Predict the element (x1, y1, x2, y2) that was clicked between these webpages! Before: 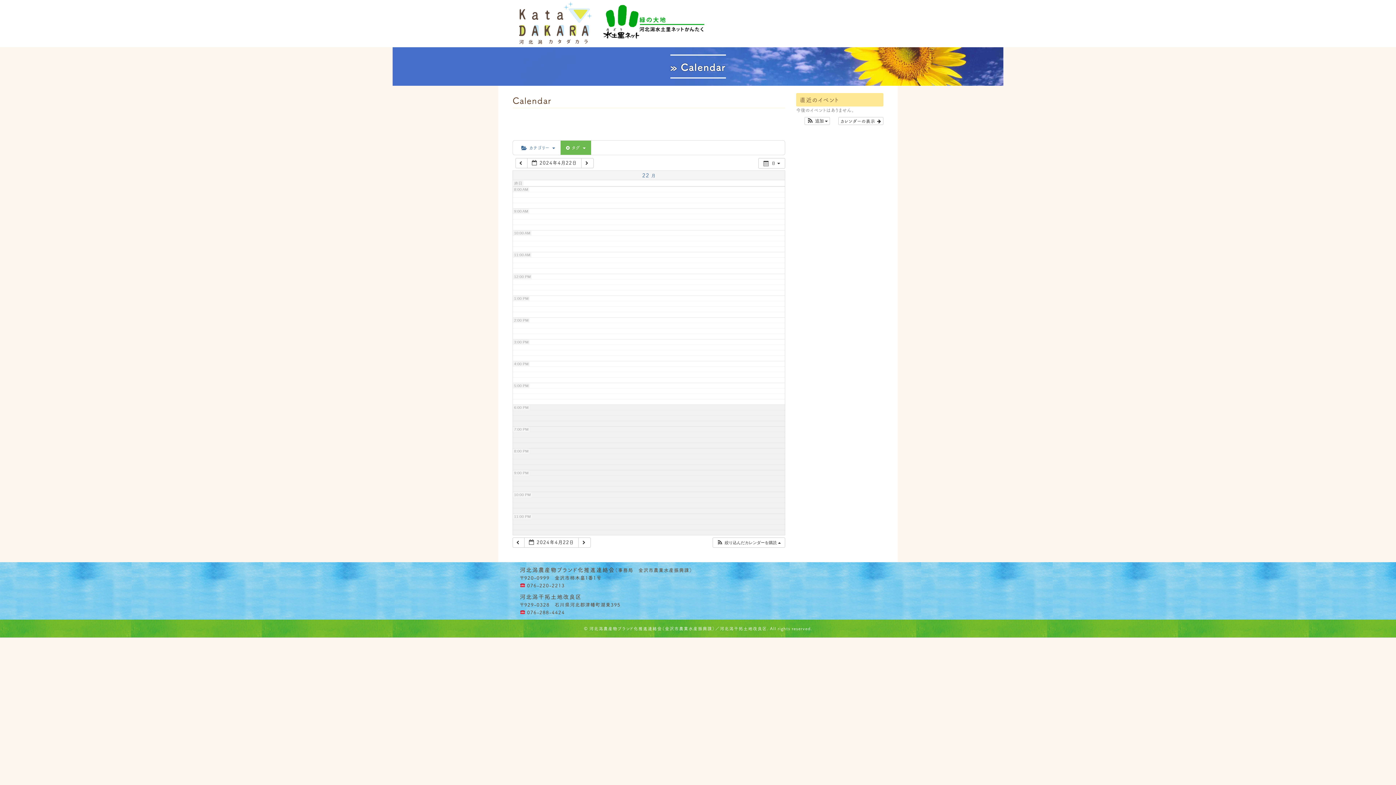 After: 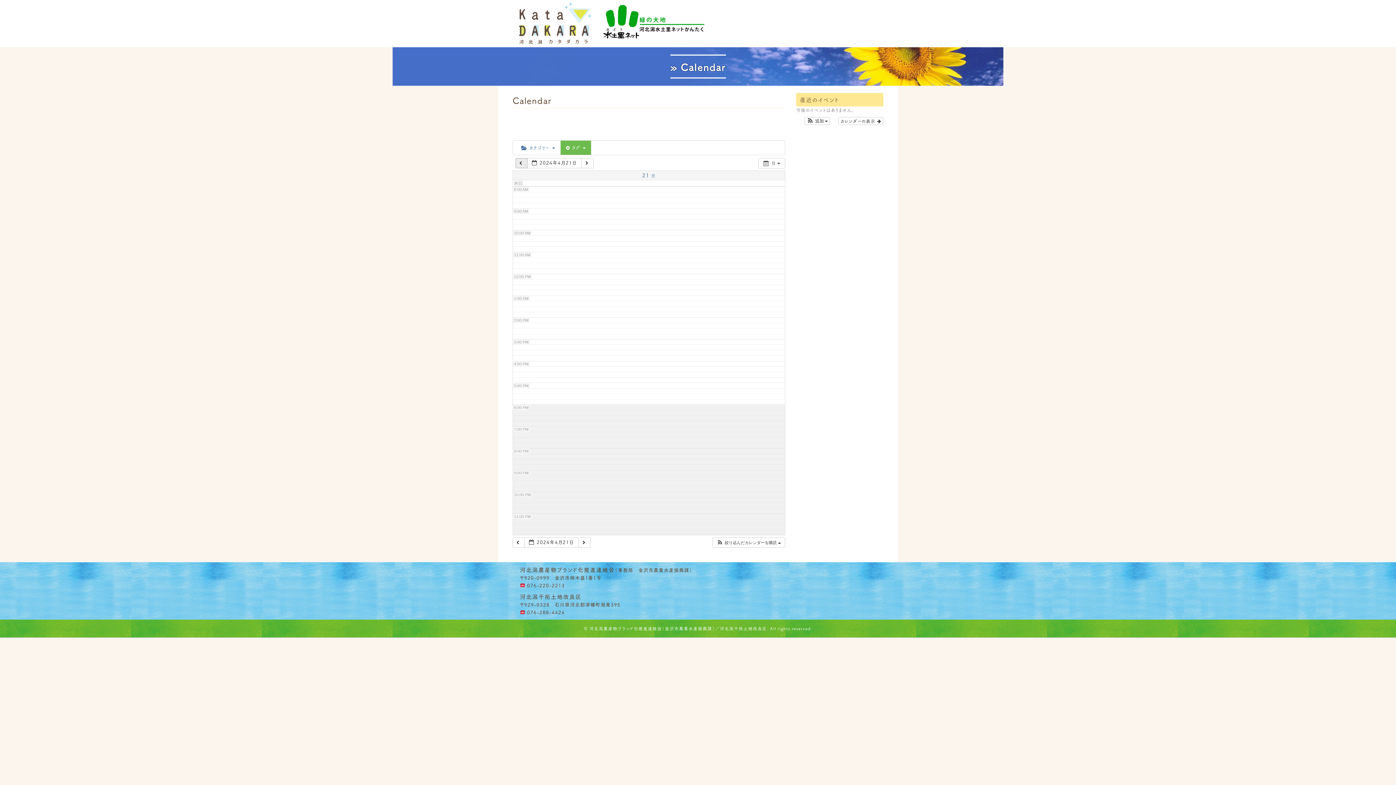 Action: label:   bbox: (515, 158, 527, 168)